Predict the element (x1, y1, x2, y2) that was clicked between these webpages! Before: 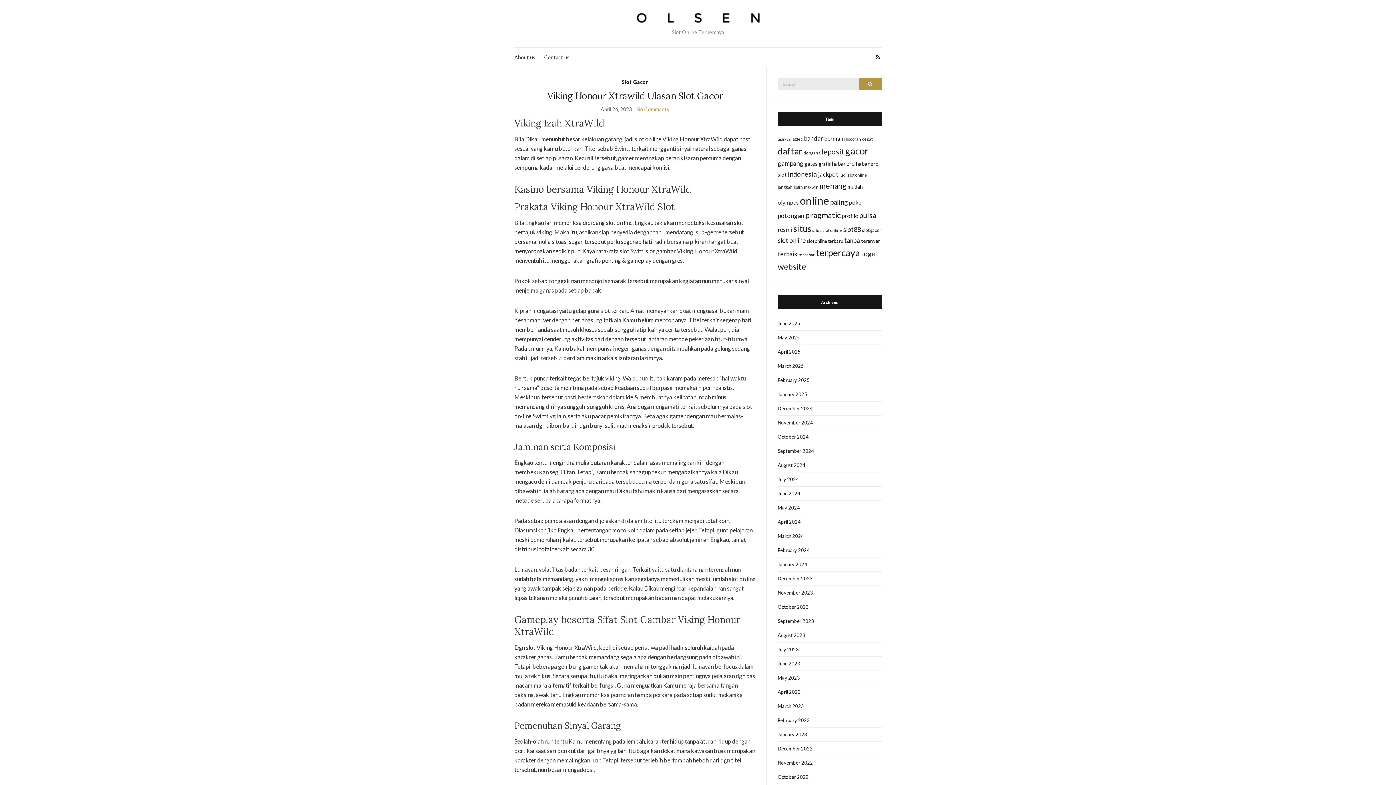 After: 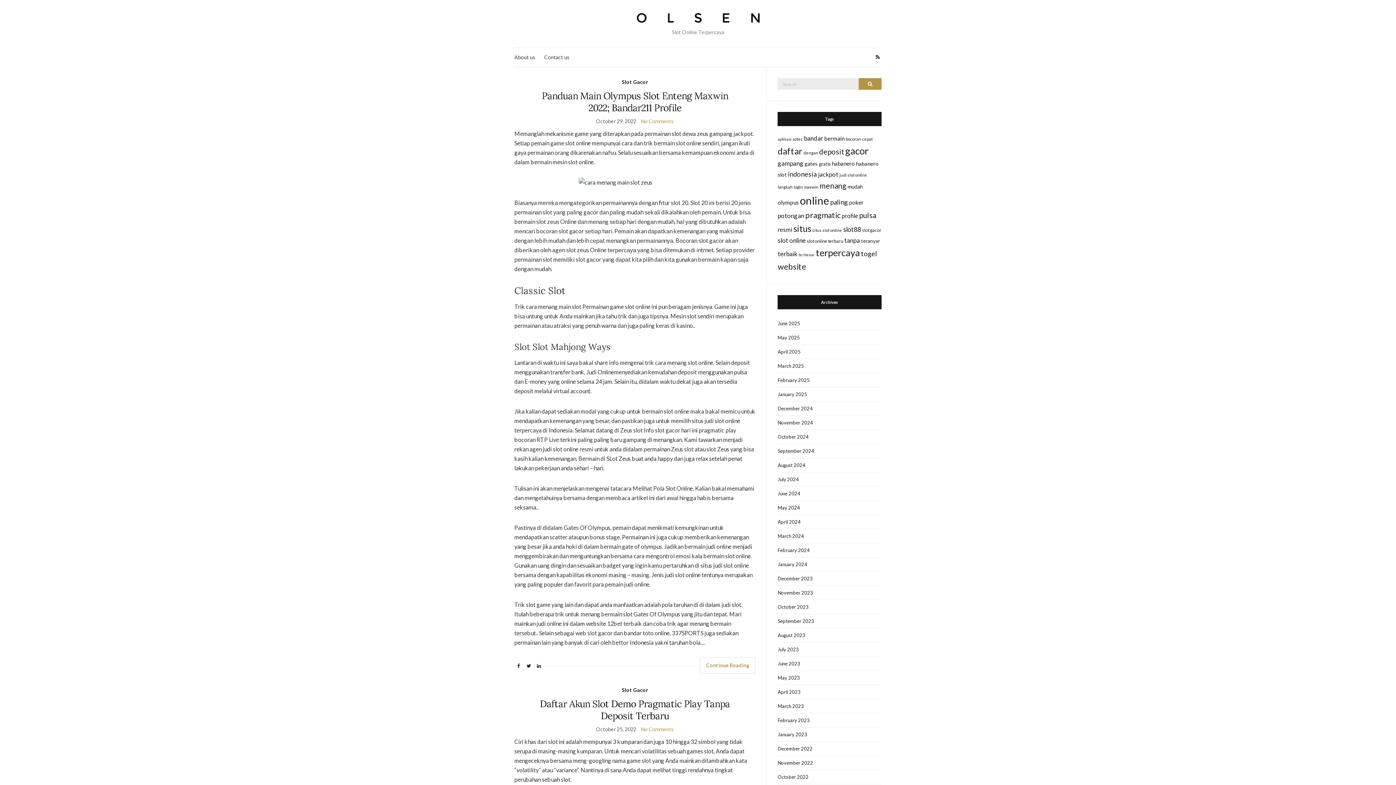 Action: label: olympus (15 items) bbox: (777, 199, 799, 205)